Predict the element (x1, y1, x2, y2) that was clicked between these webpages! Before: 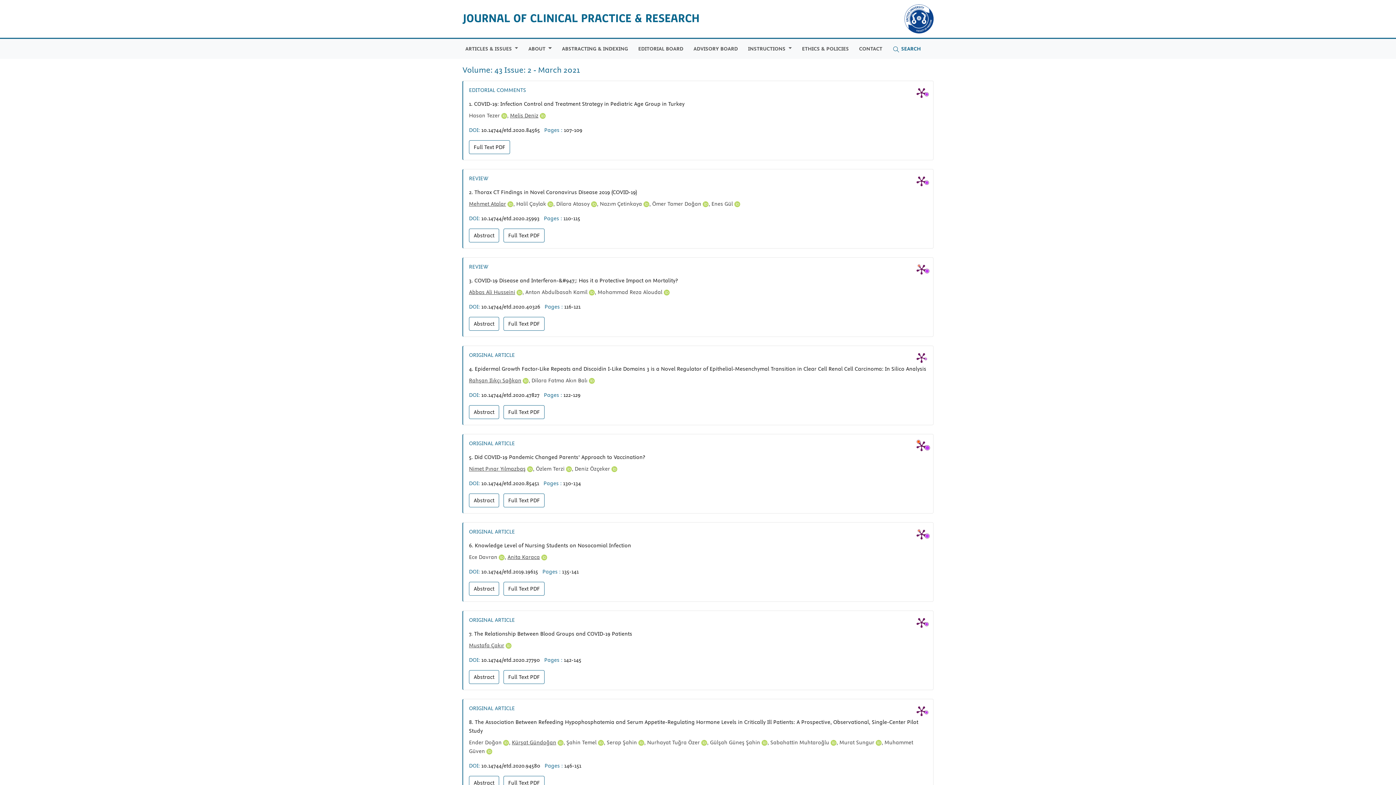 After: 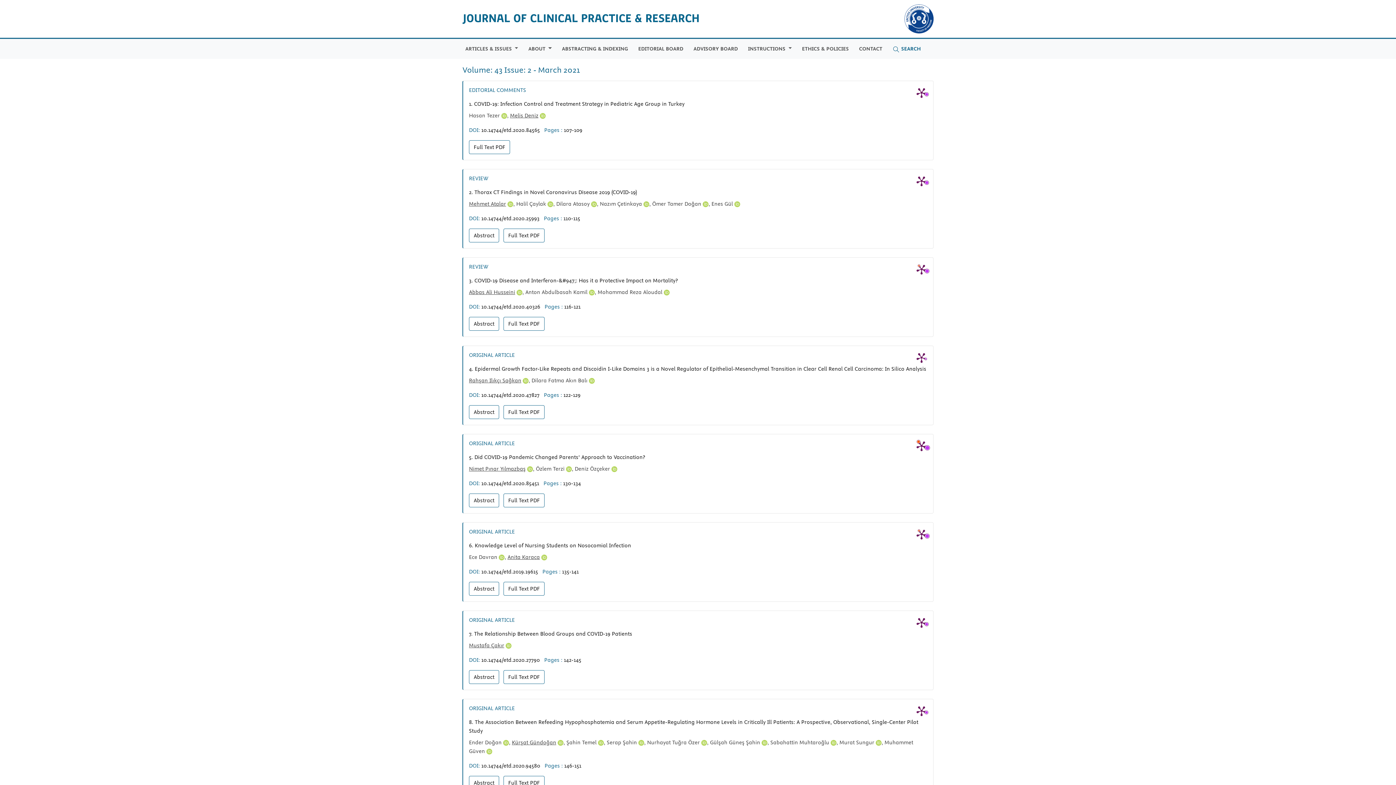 Action: label: Sabahattin Muhtaroğlu  bbox: (770, 739, 836, 746)